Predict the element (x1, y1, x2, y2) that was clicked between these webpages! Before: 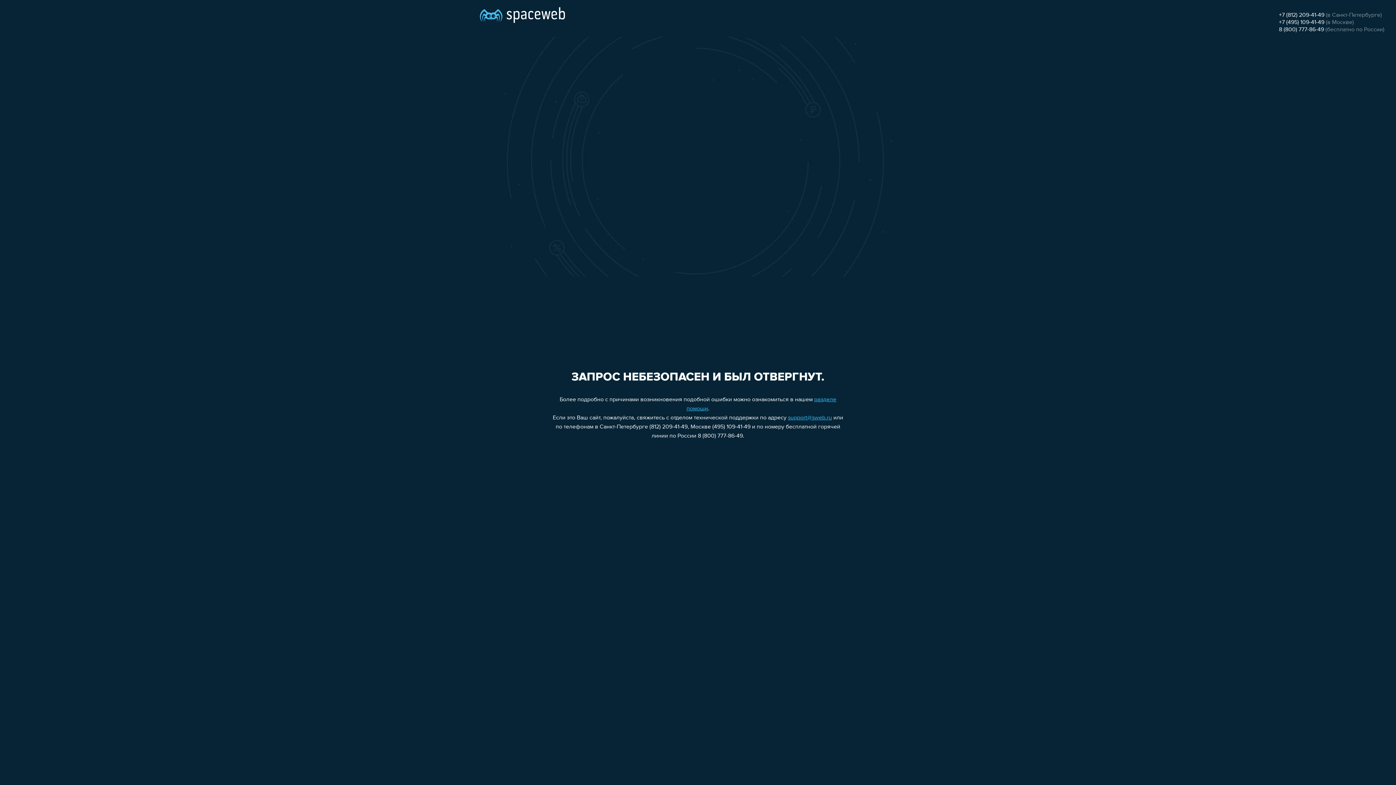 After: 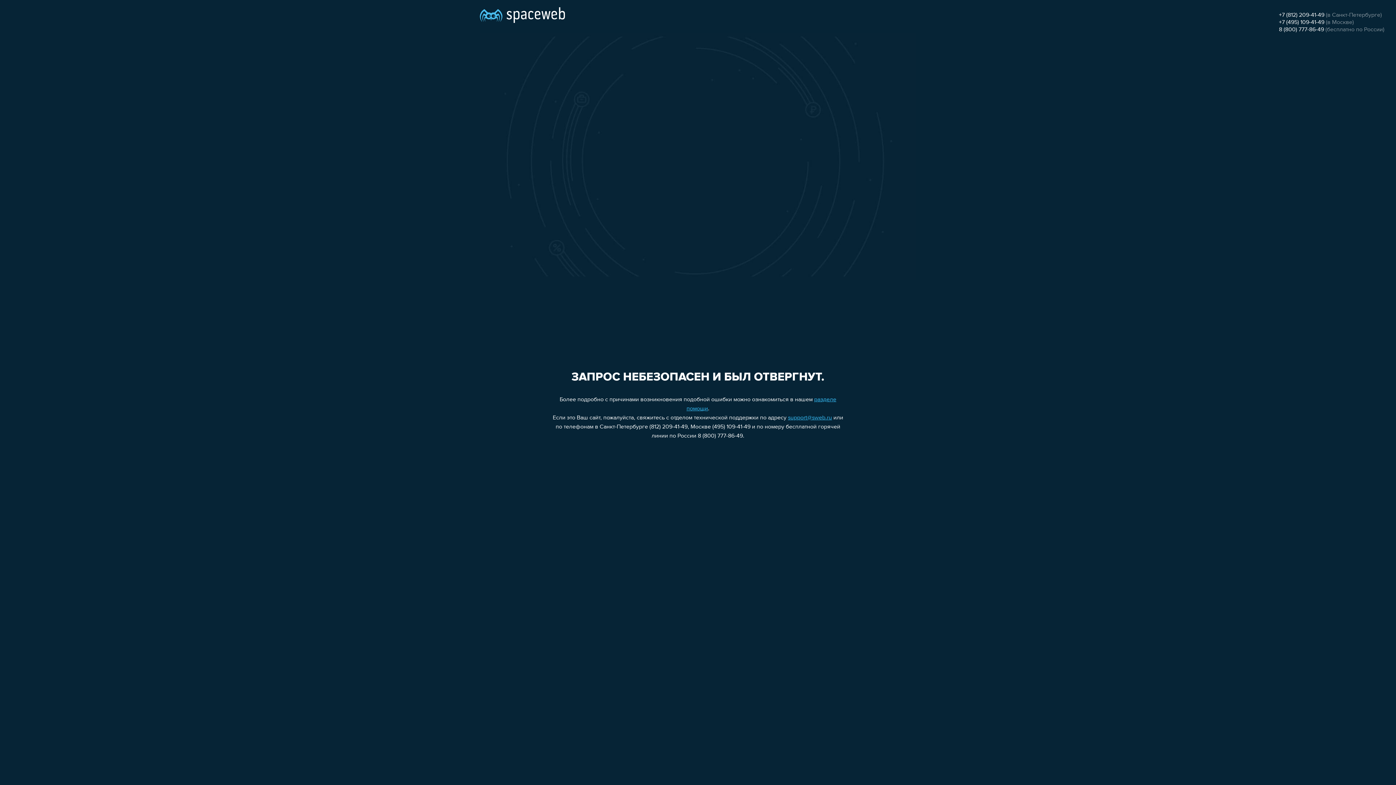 Action: label: +7 (495) 109-41-49 bbox: (1279, 19, 1324, 25)